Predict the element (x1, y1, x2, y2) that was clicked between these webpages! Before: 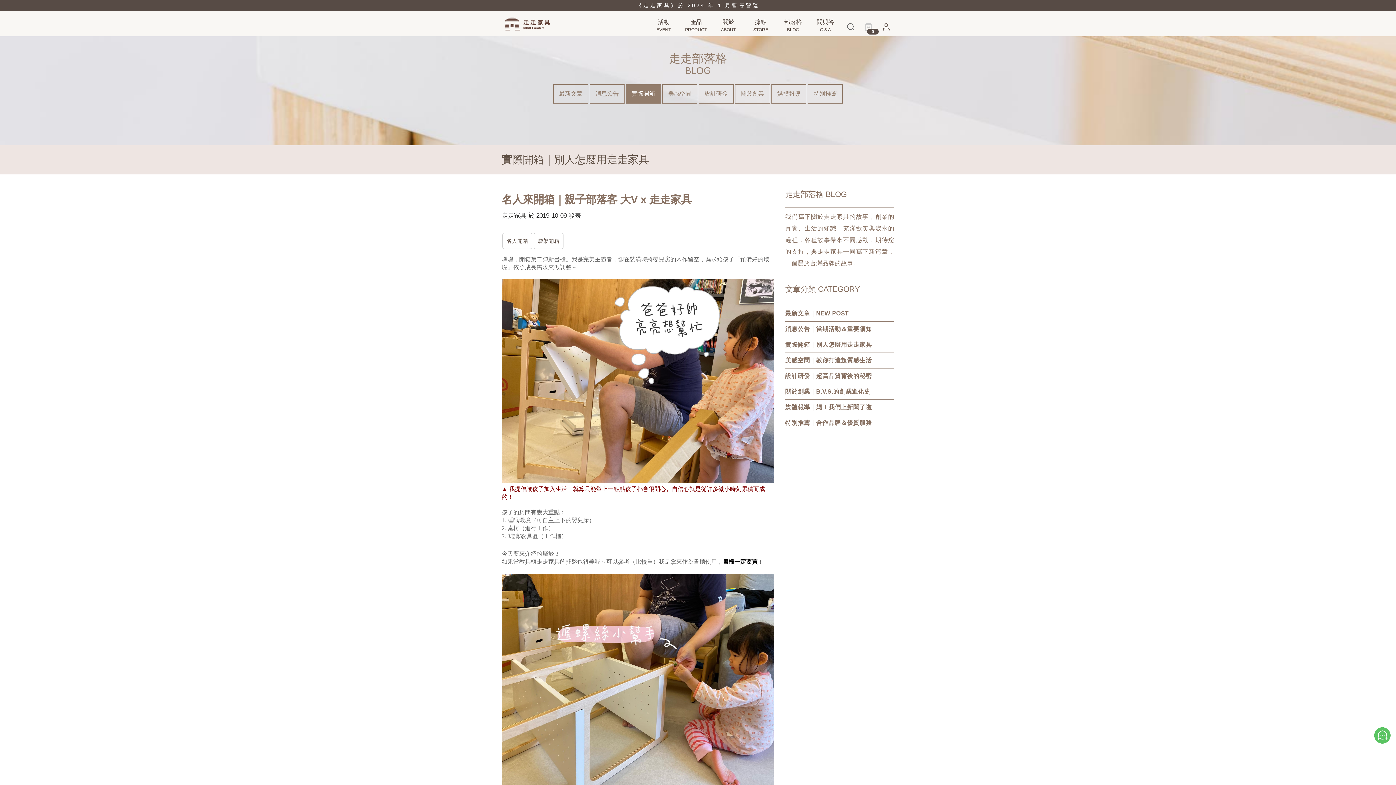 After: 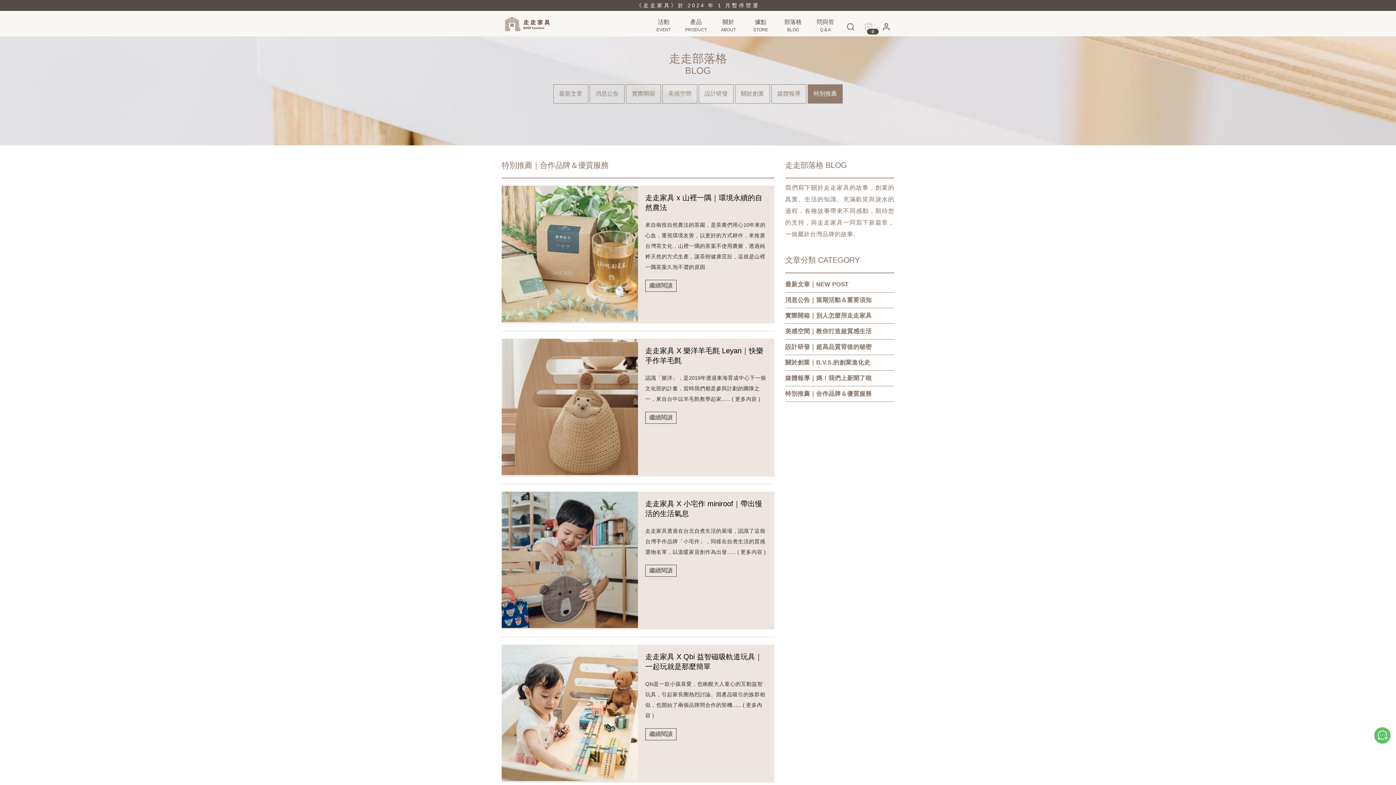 Action: label: 特別推薦｜合作品牌＆優質服務 bbox: (785, 419, 872, 426)